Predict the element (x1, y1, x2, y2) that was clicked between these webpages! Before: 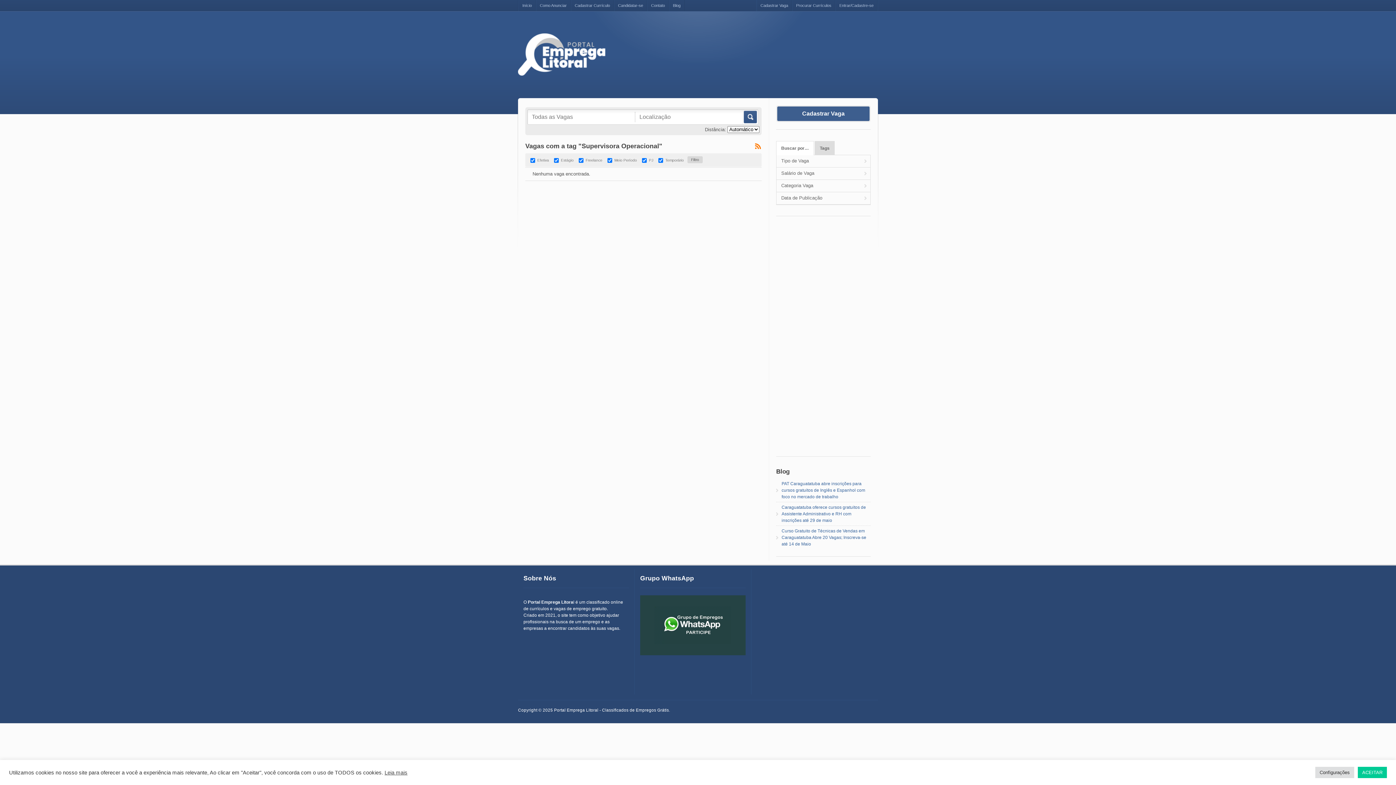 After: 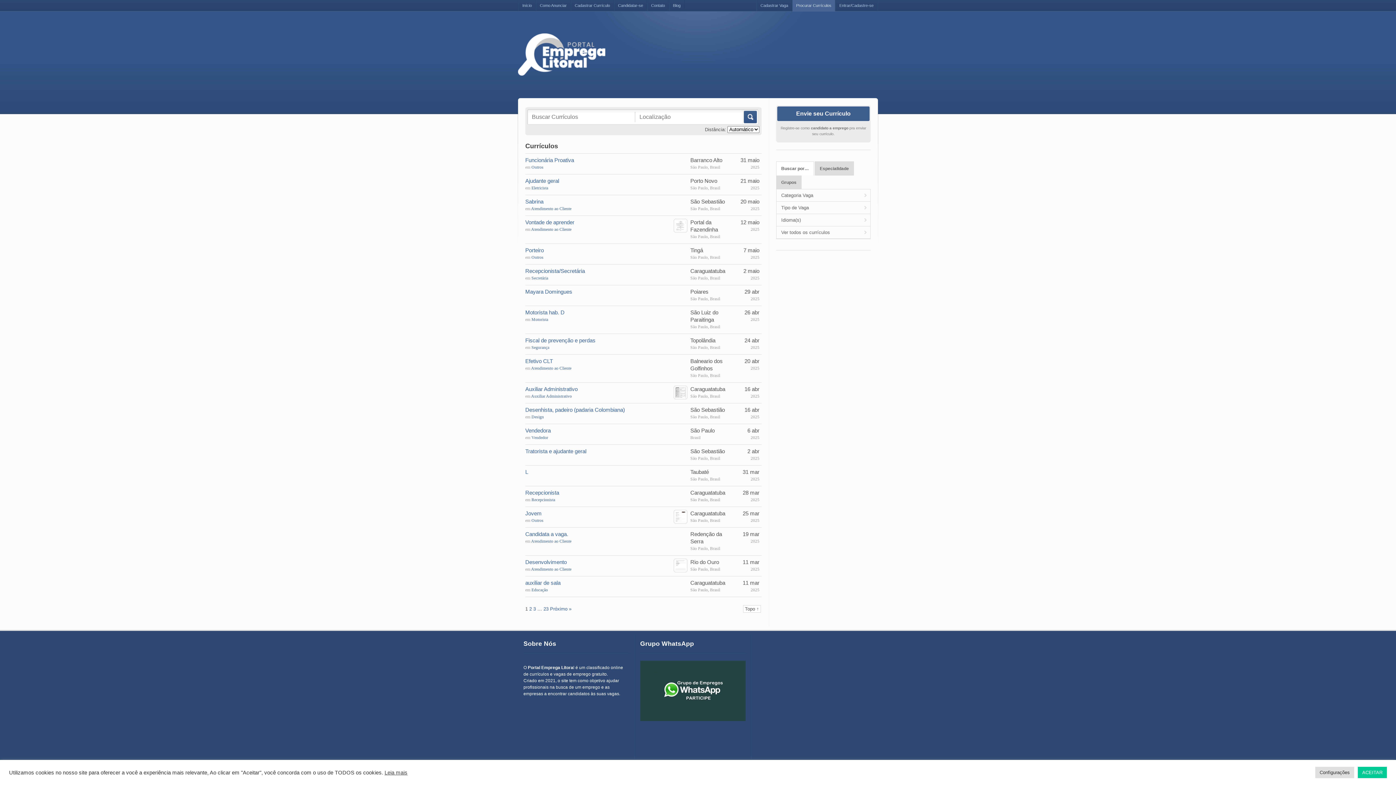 Action: bbox: (792, 0, 835, 11) label: Procurar Currículos